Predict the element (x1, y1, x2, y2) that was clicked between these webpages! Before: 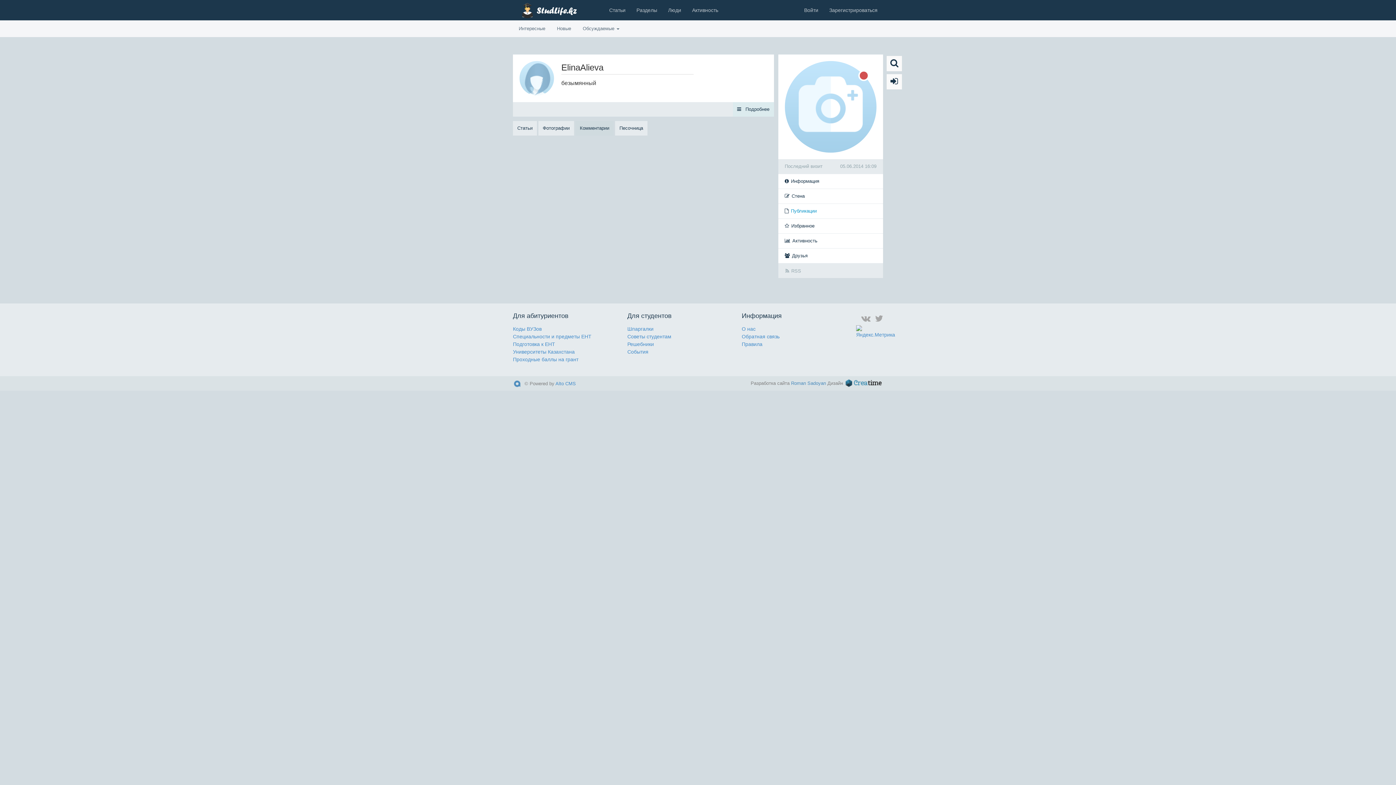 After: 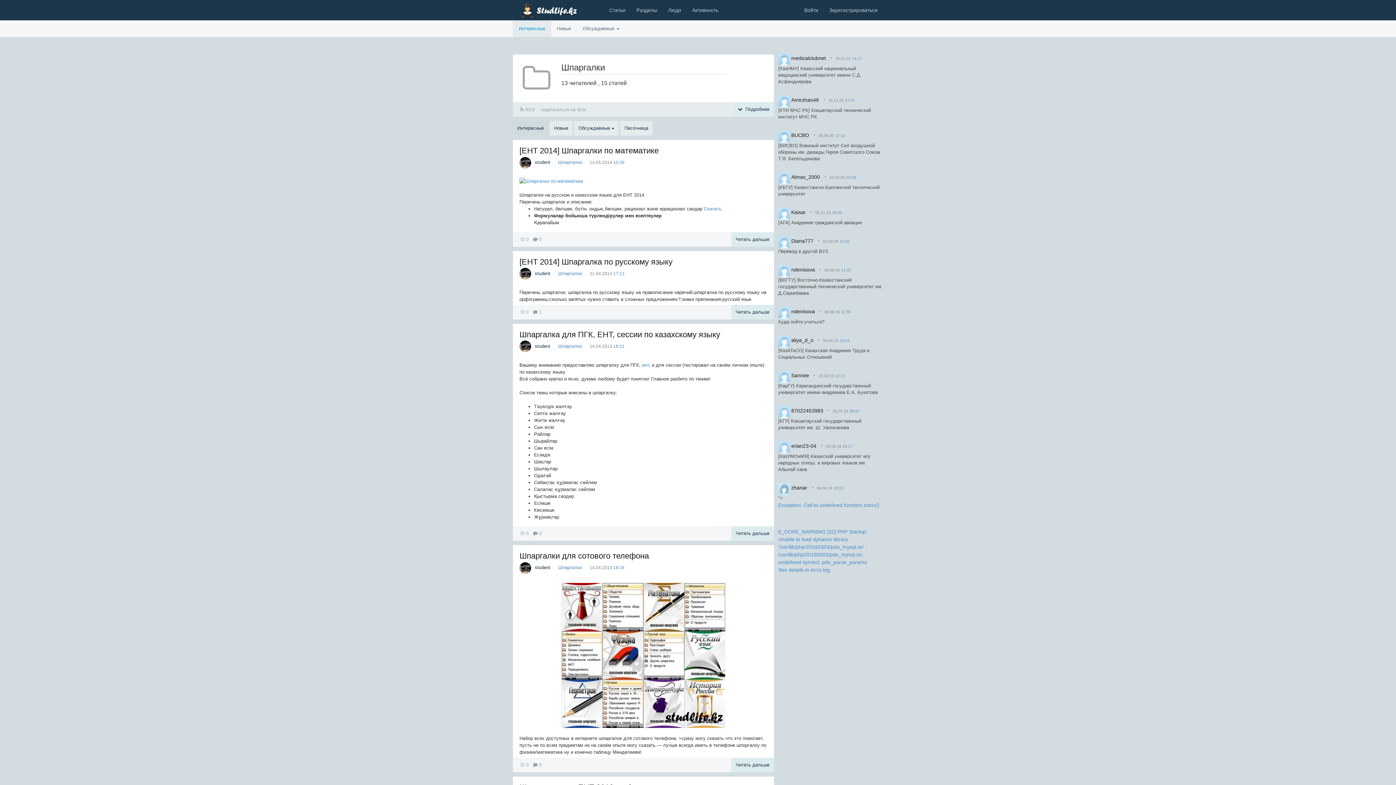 Action: label: Шпаргалки bbox: (627, 326, 653, 332)